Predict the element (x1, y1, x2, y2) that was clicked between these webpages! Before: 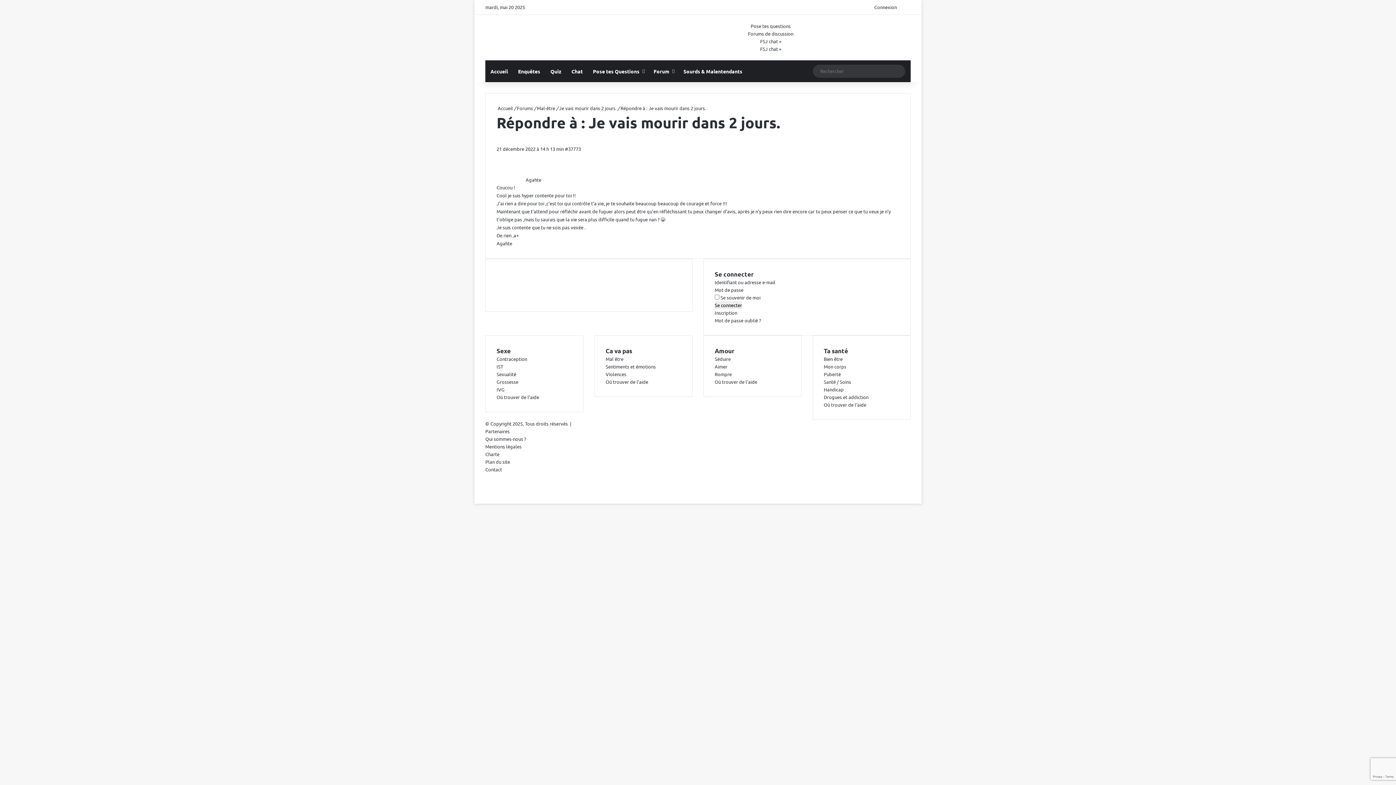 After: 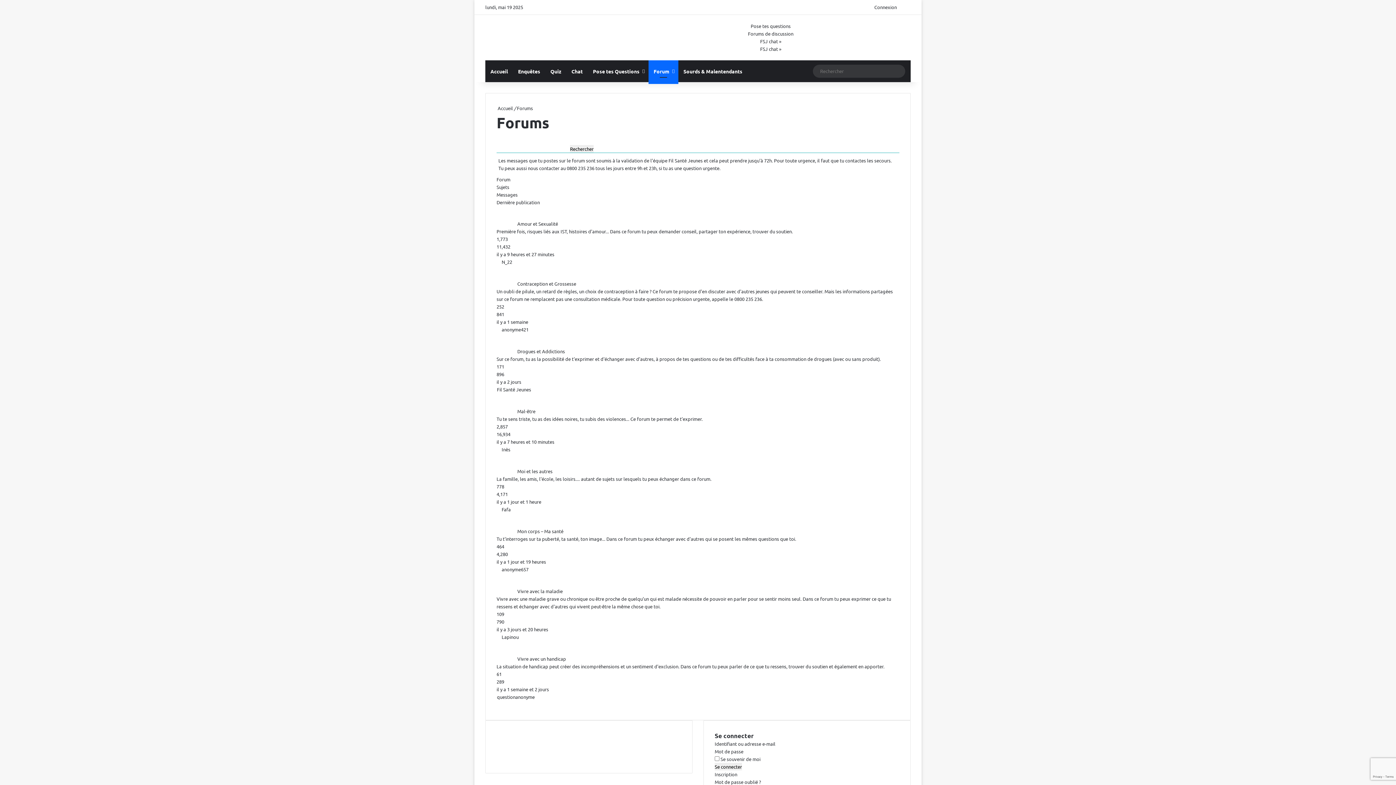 Action: bbox: (648, 60, 678, 82) label: Forum